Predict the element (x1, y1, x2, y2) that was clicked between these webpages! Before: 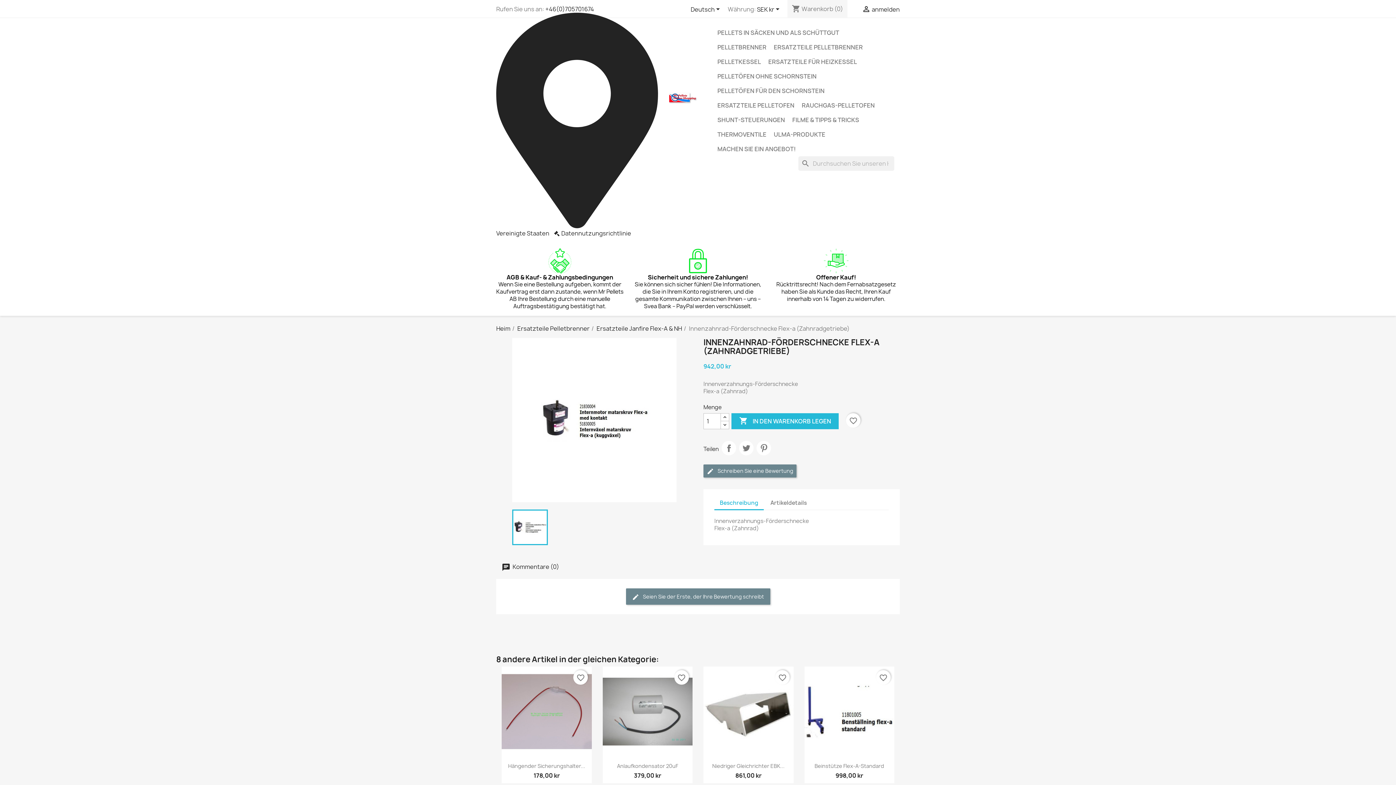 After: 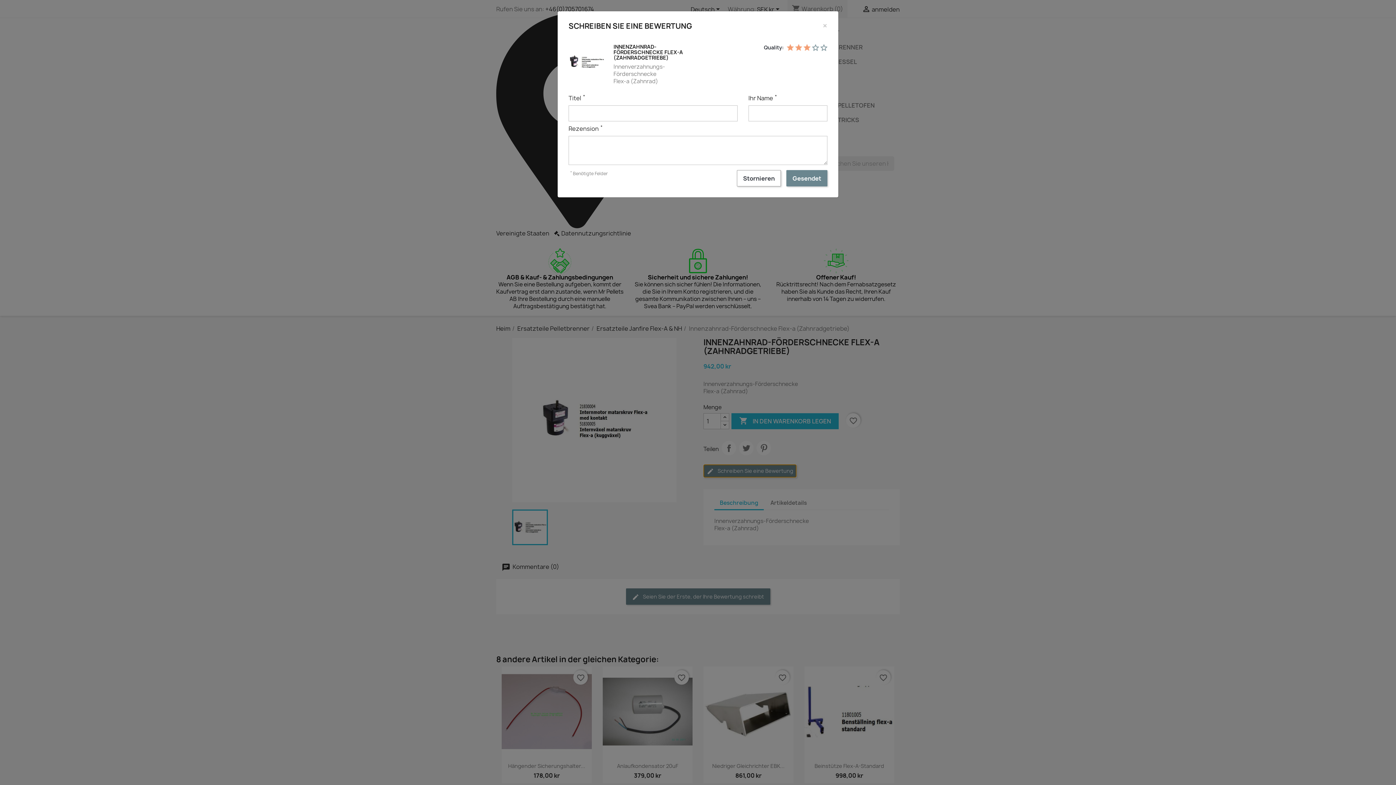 Action: bbox: (703, 464, 796, 477) label:  Schreiben Sie eine Bewertung